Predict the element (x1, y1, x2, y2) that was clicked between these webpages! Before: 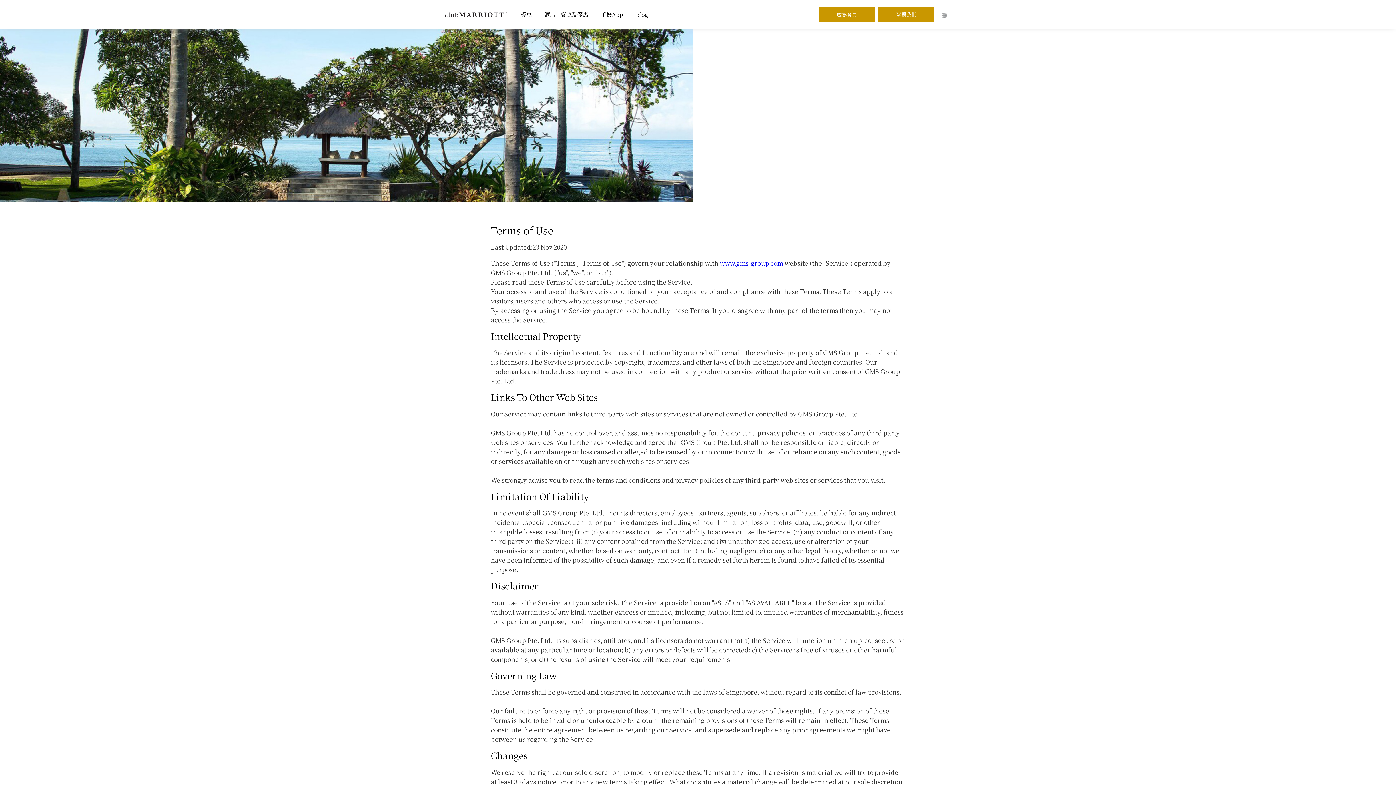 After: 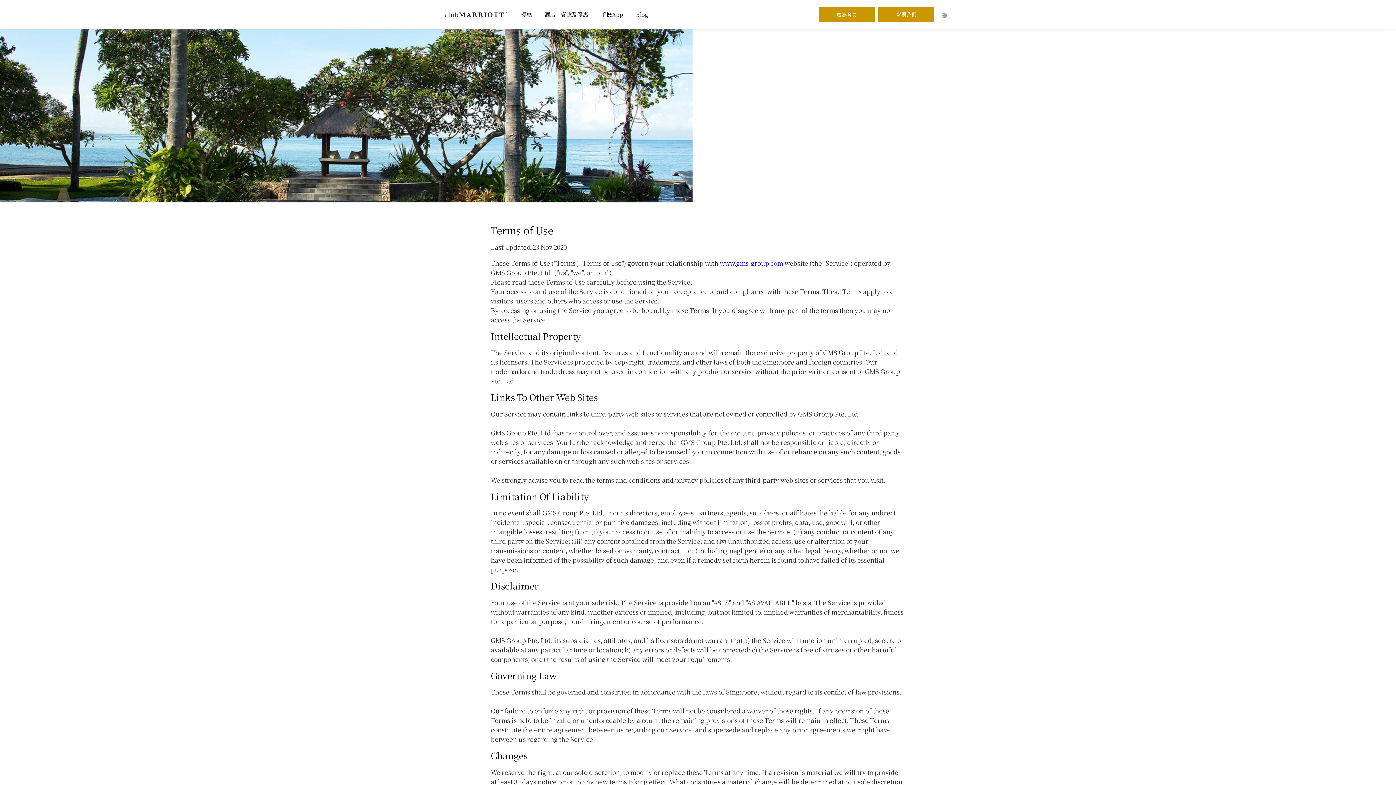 Action: bbox: (720, 258, 783, 267) label: www.gms-group.com